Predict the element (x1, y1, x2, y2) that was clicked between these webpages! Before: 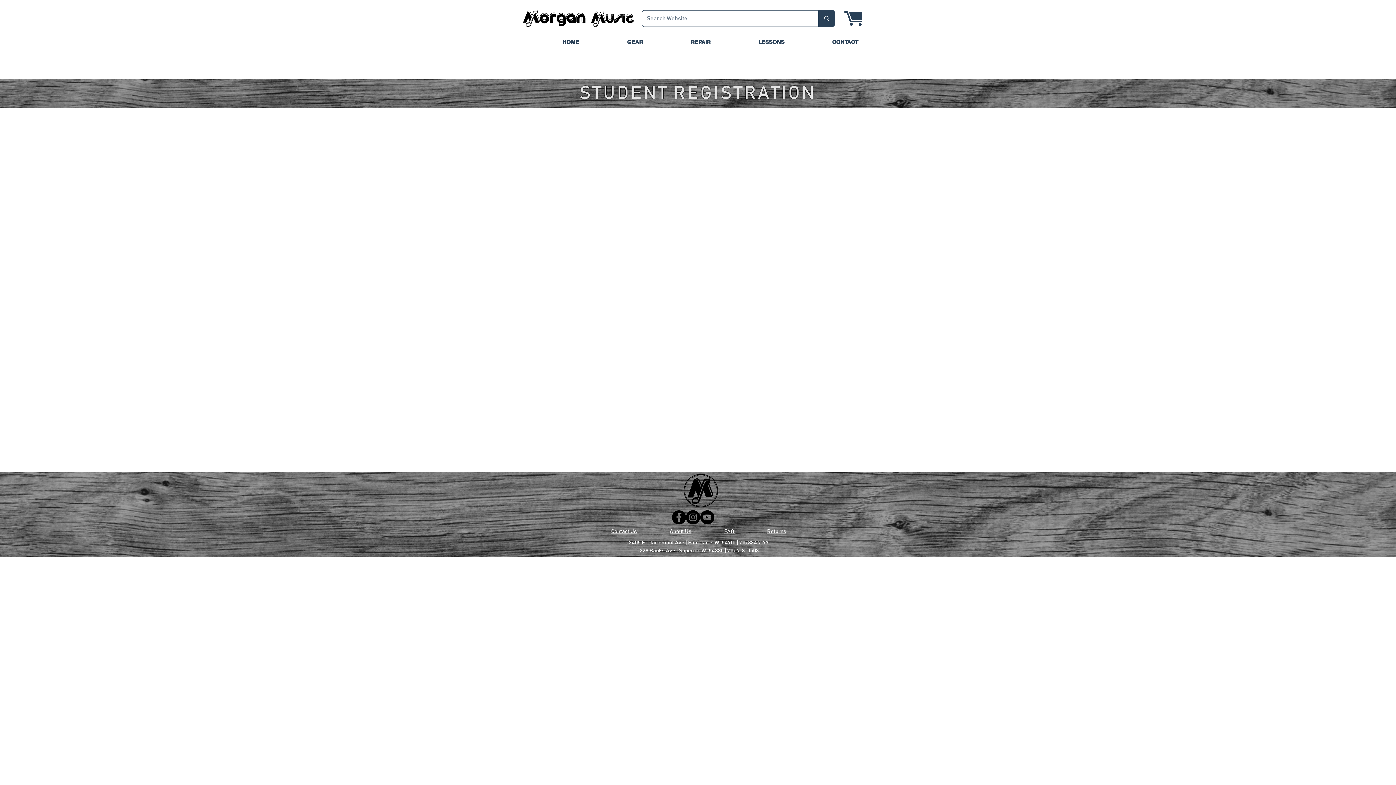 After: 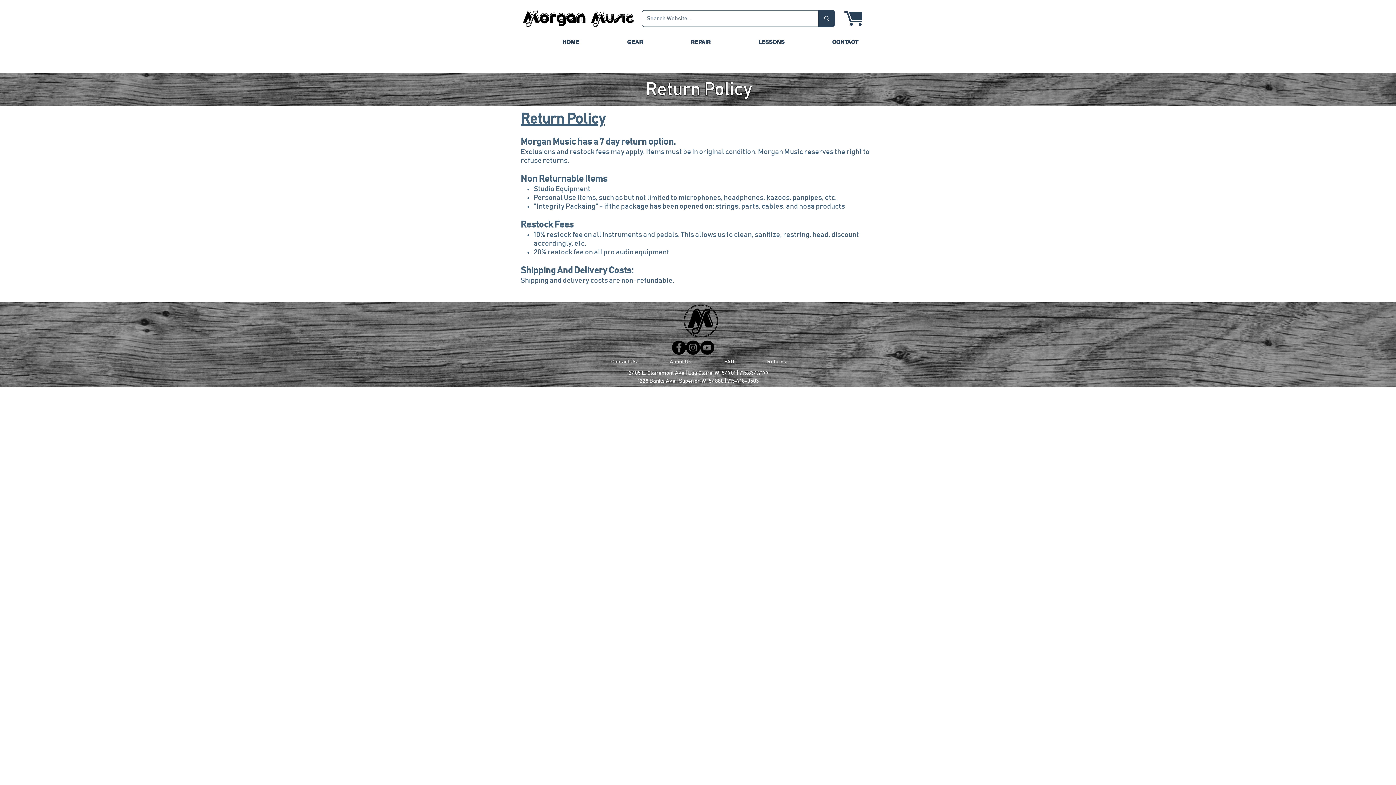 Action: bbox: (734, 529, 735, 534) label:  